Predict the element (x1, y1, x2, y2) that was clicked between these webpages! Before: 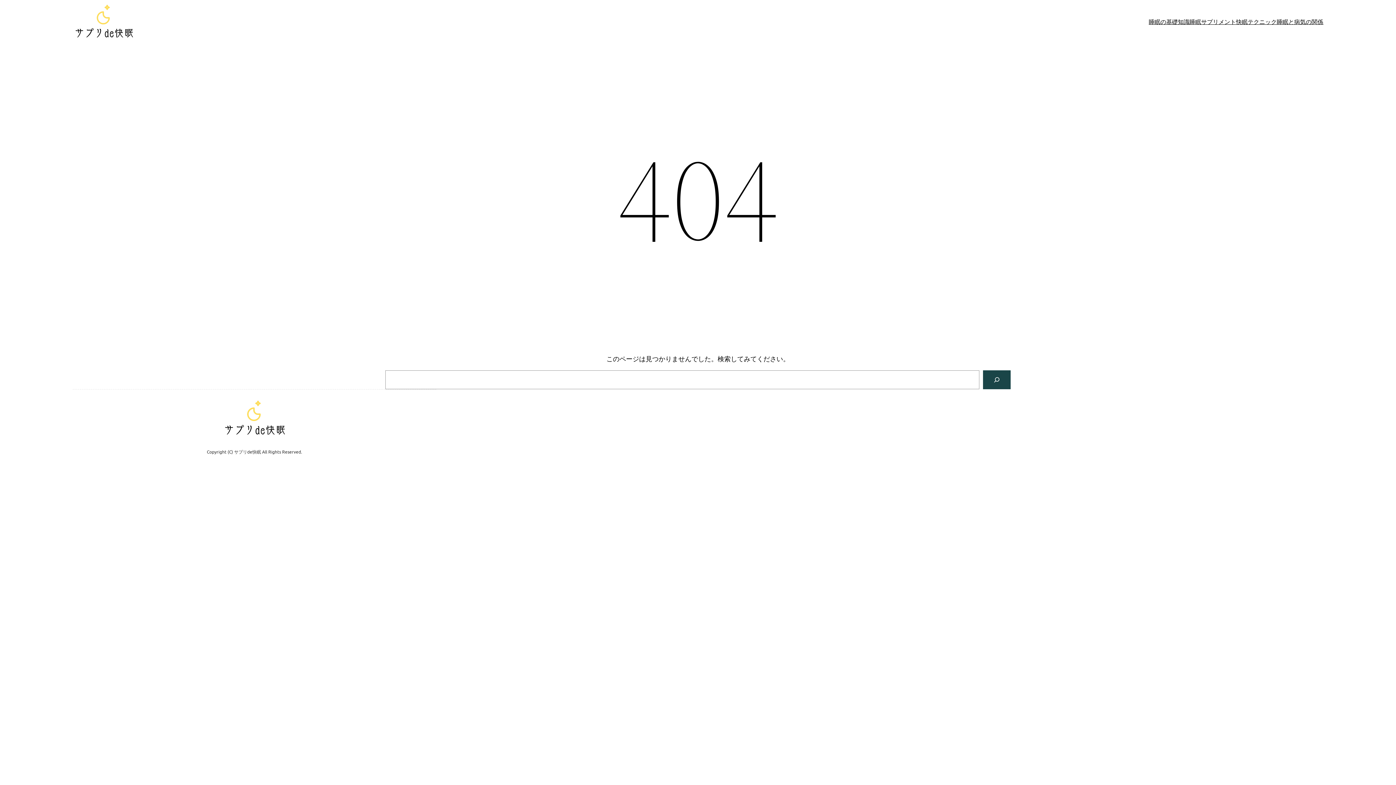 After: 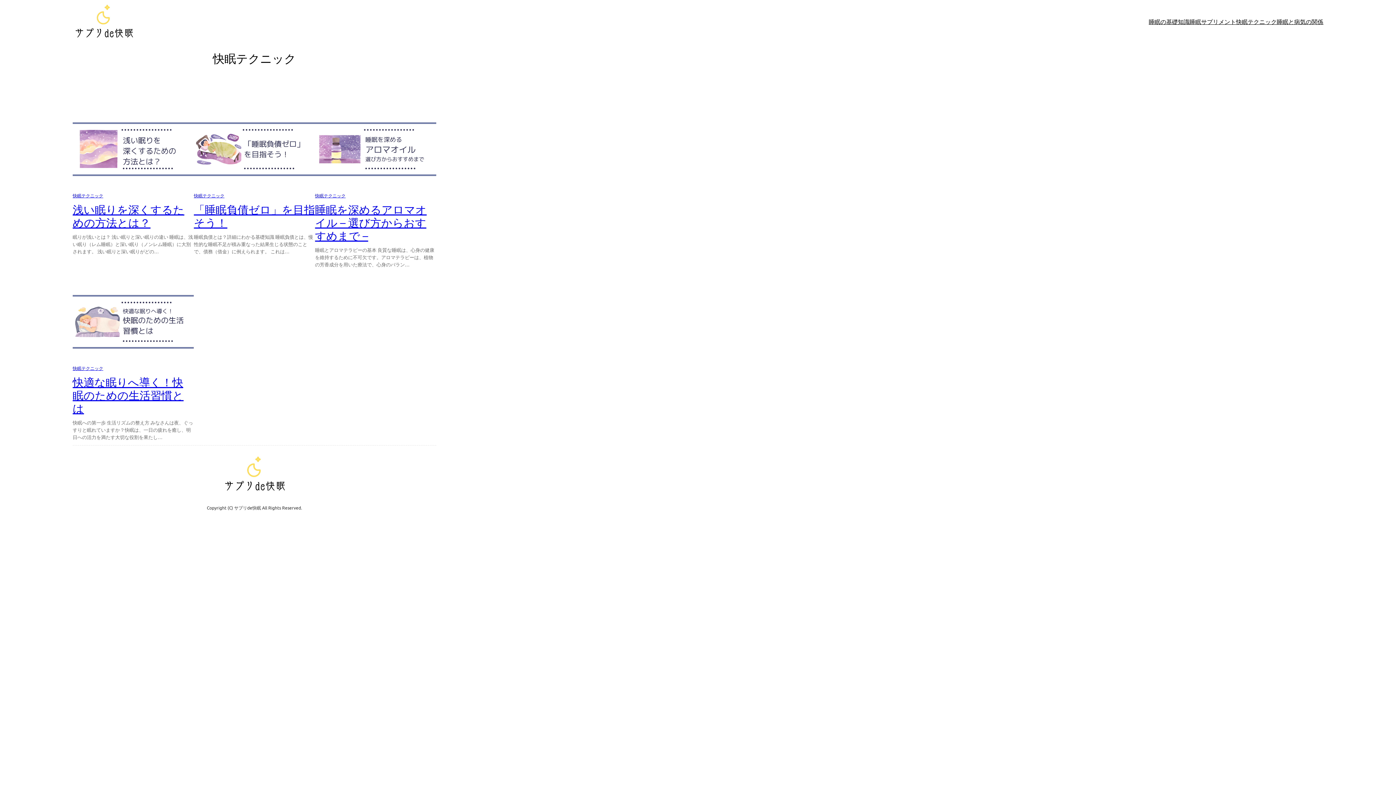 Action: label: 快眠テクニック bbox: (1236, 17, 1277, 26)